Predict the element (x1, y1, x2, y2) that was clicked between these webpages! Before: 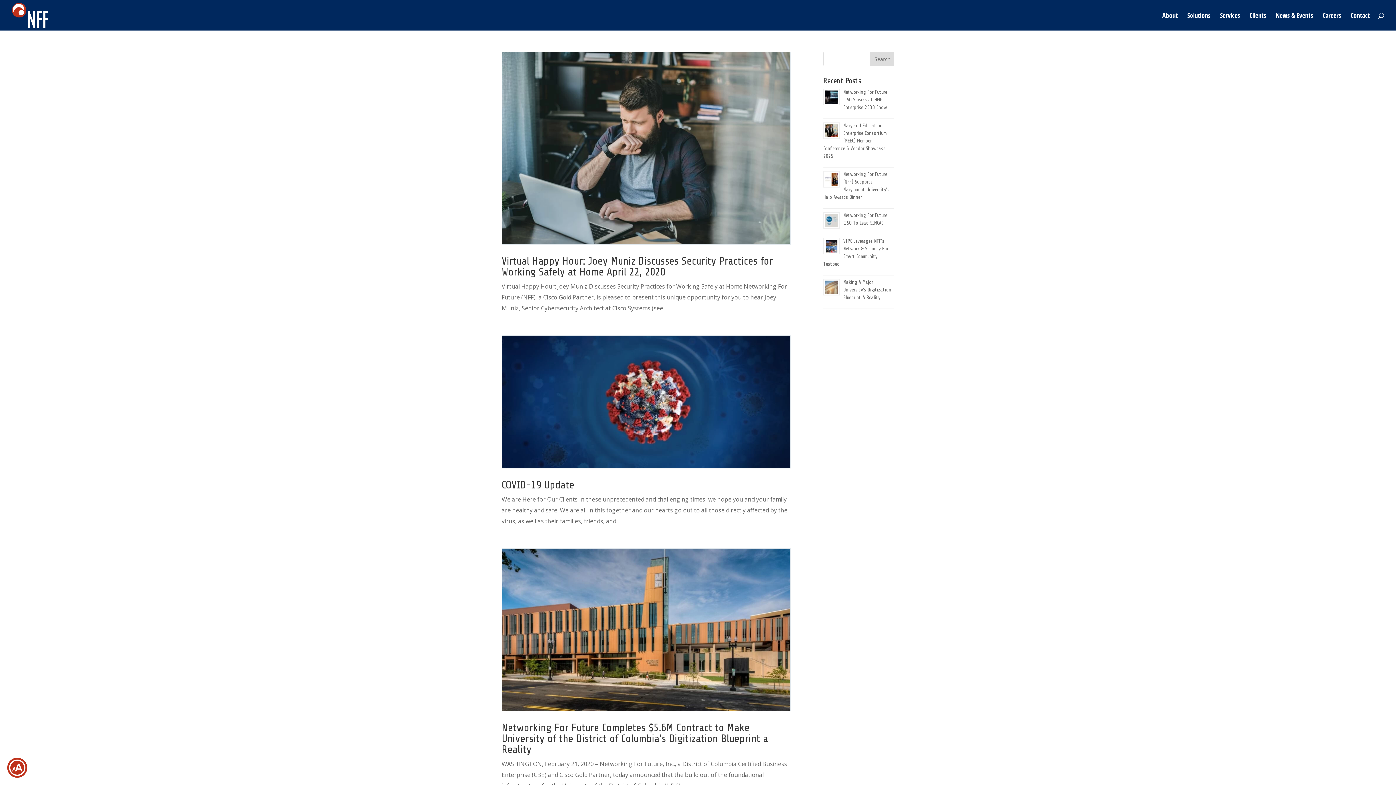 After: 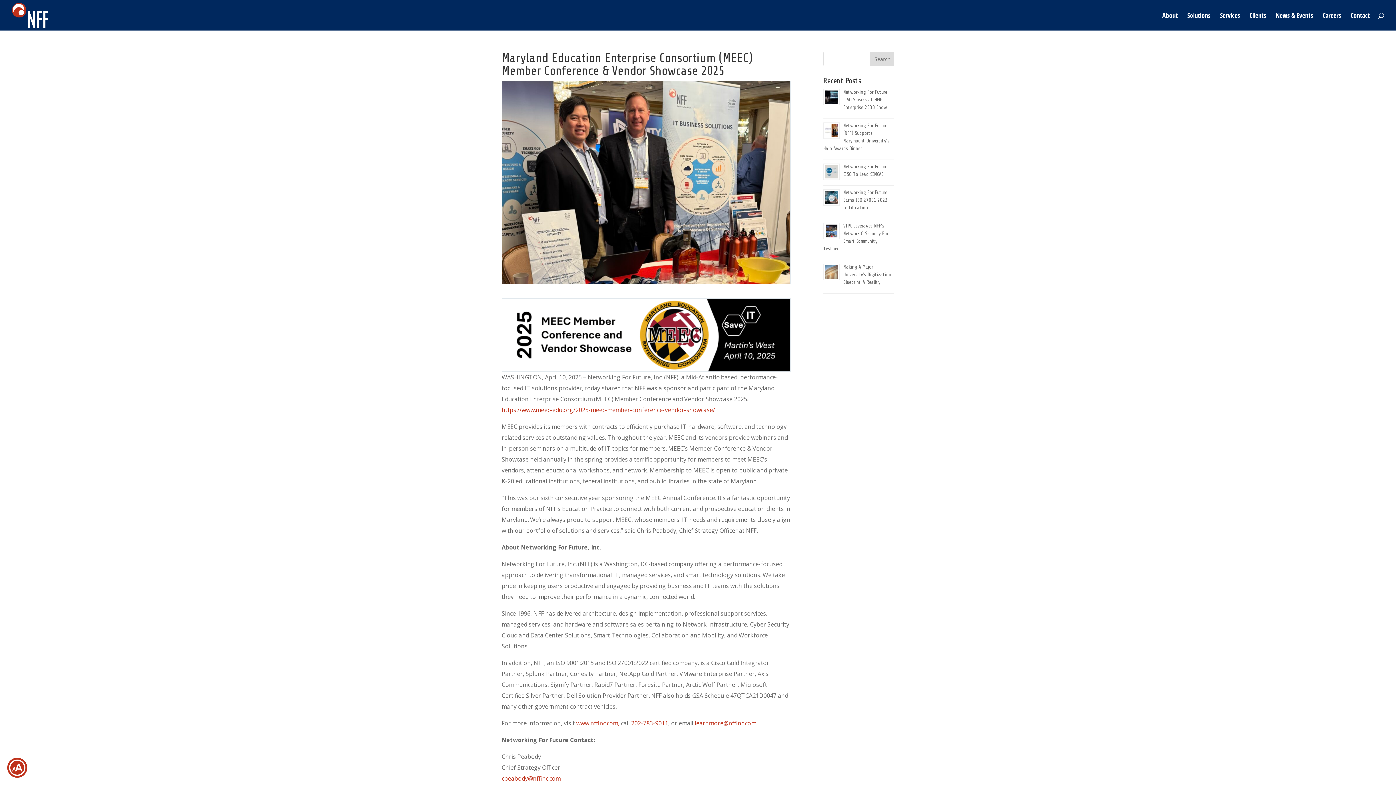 Action: label: Maryland Education Enterprise Consortium (MEEC) Member Conference & Vendor Showcase 2025 bbox: (823, 122, 886, 158)